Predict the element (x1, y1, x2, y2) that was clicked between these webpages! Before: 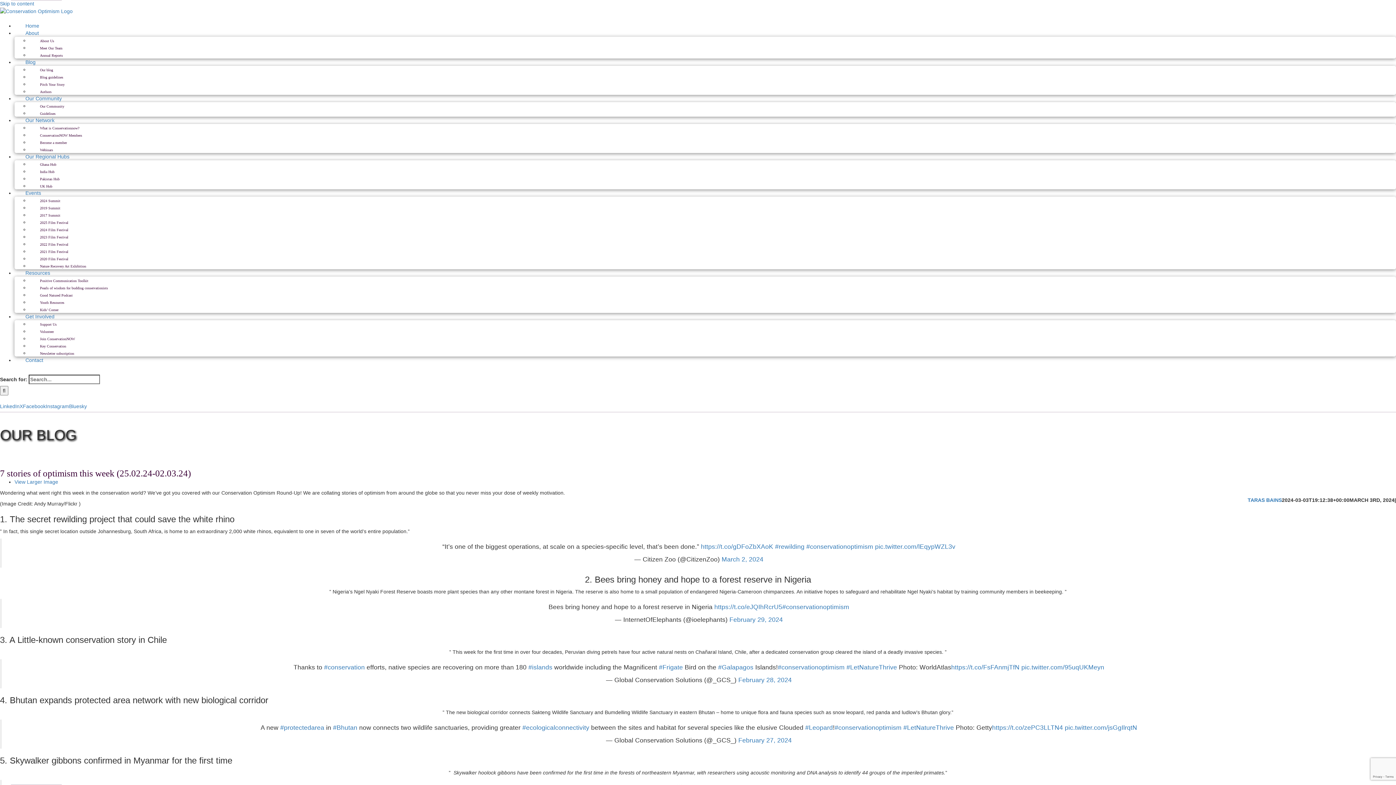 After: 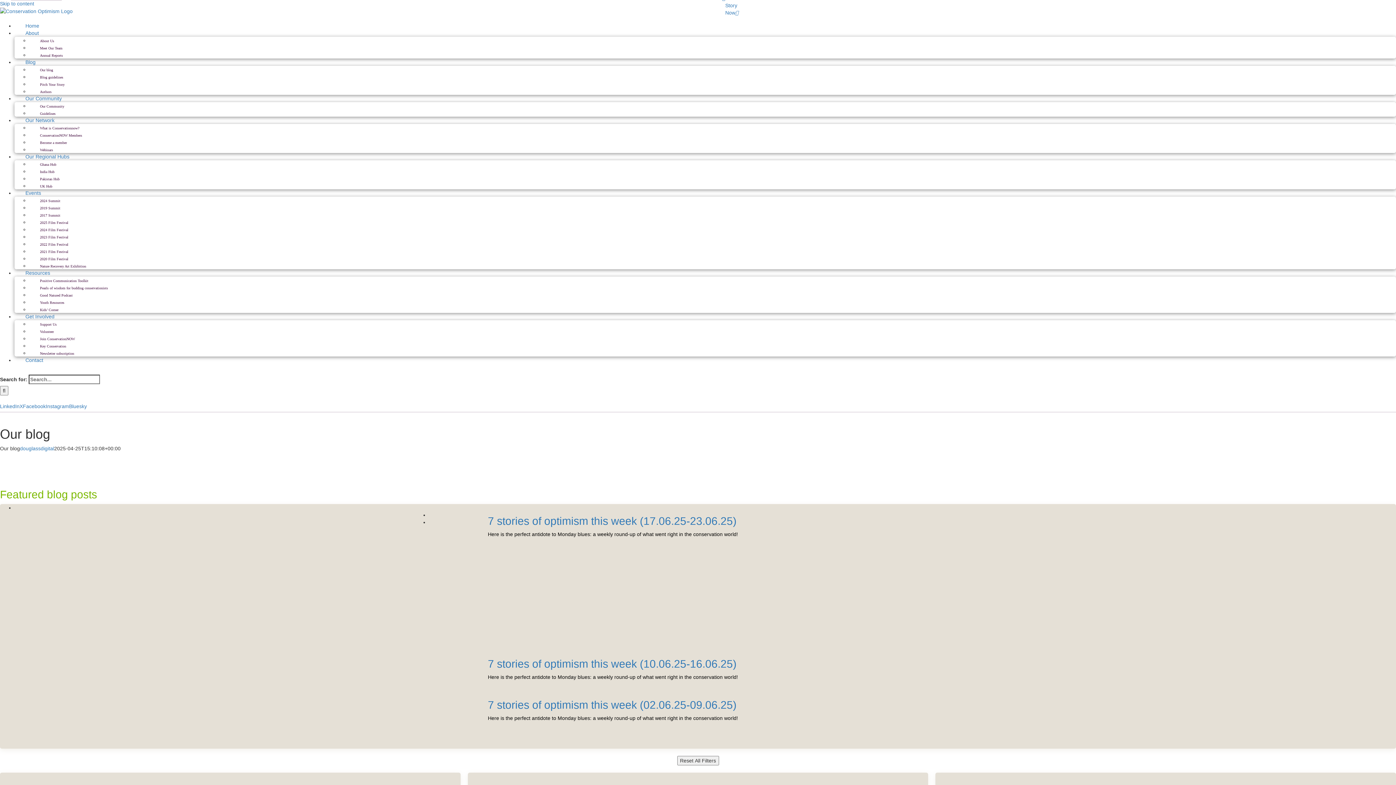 Action: label: Our blog bbox: (29, 64, 53, 75)